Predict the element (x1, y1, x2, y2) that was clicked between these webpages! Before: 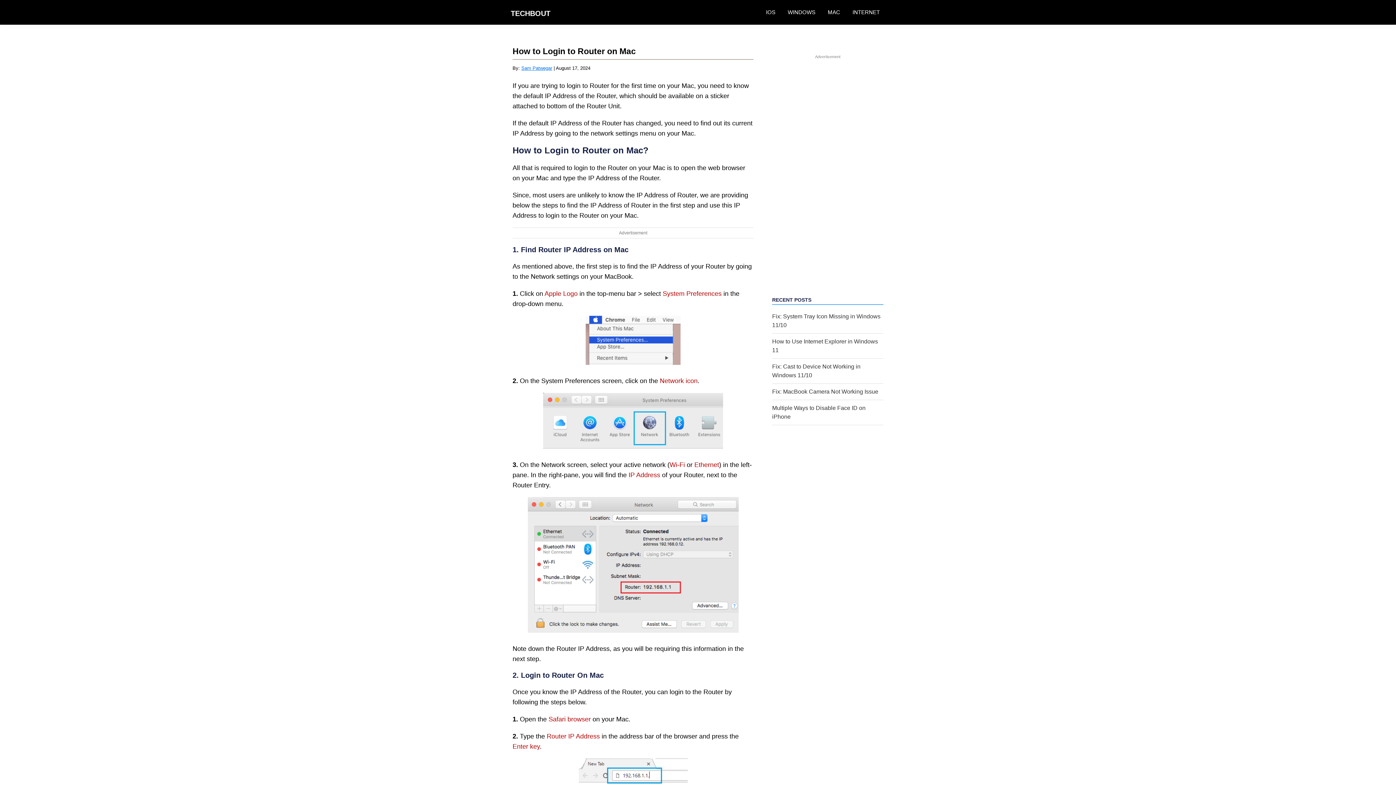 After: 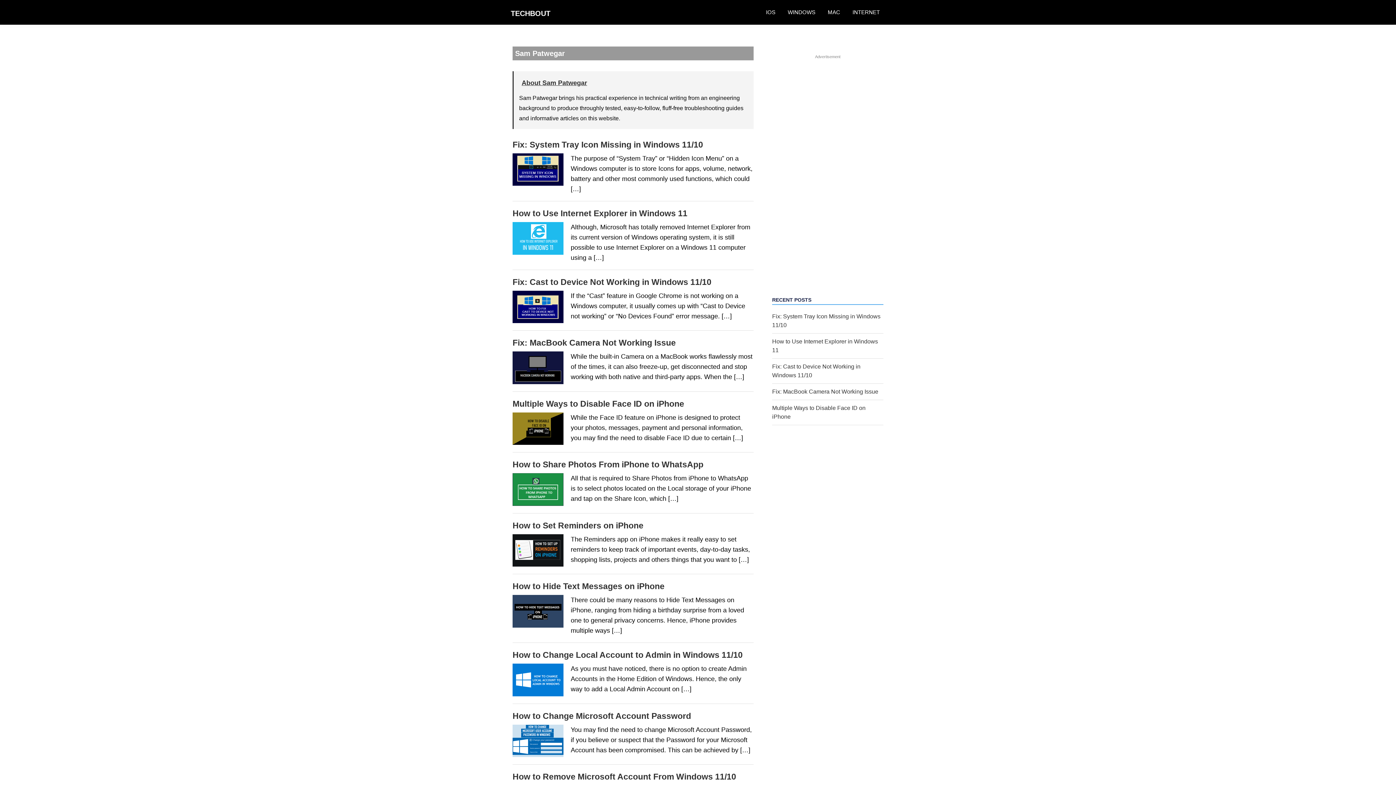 Action: label: Sam Patwegar bbox: (521, 65, 552, 70)